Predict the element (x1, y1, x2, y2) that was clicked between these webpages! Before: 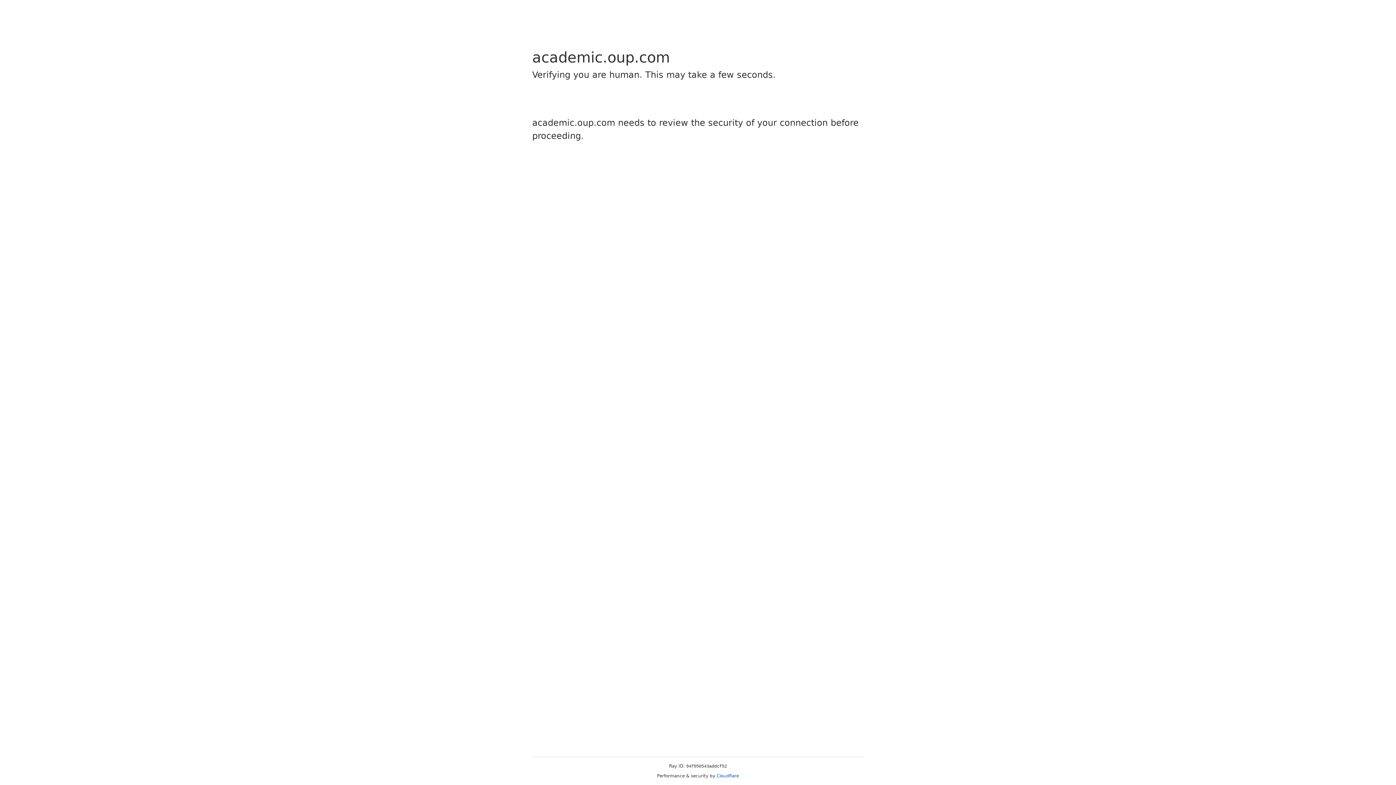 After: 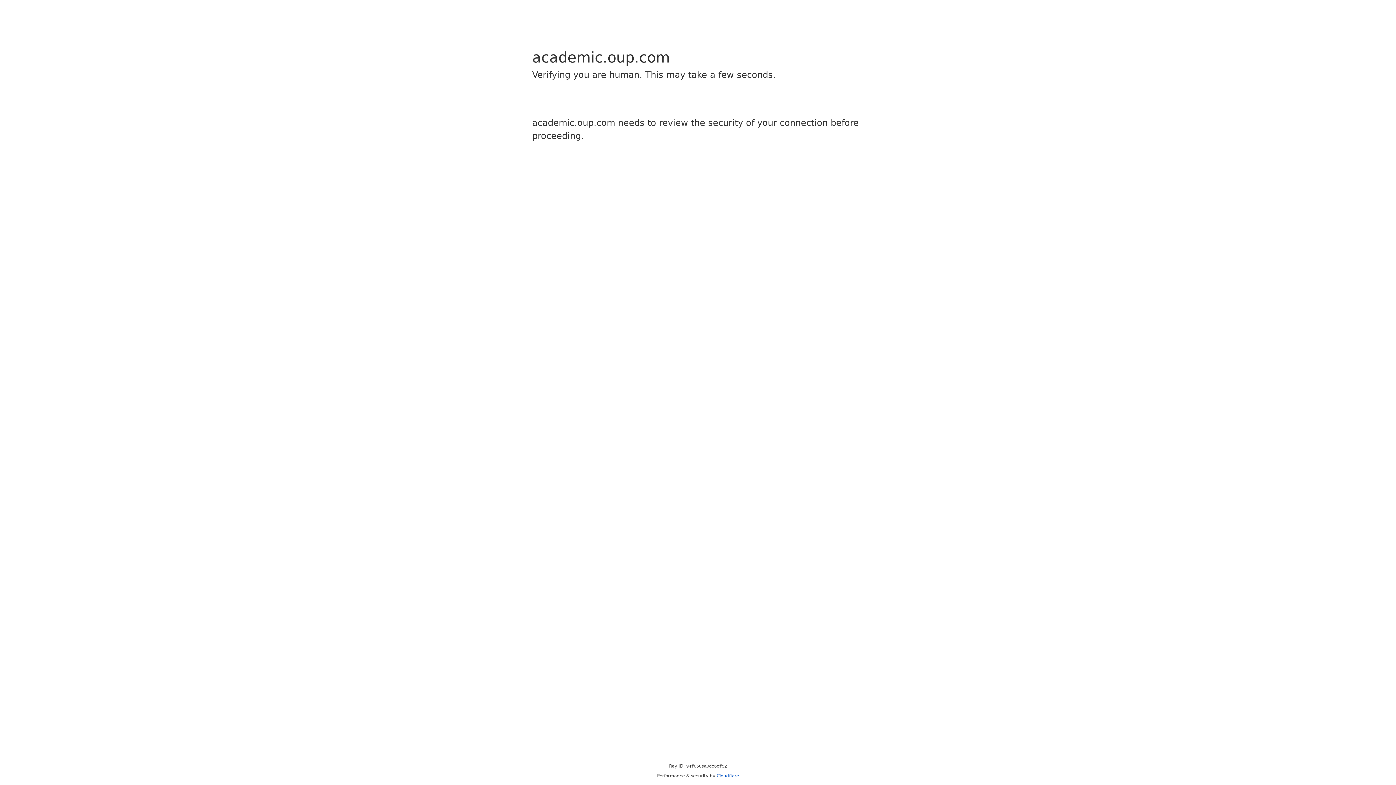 Action: bbox: (716, 773, 739, 778) label: Cloudflare